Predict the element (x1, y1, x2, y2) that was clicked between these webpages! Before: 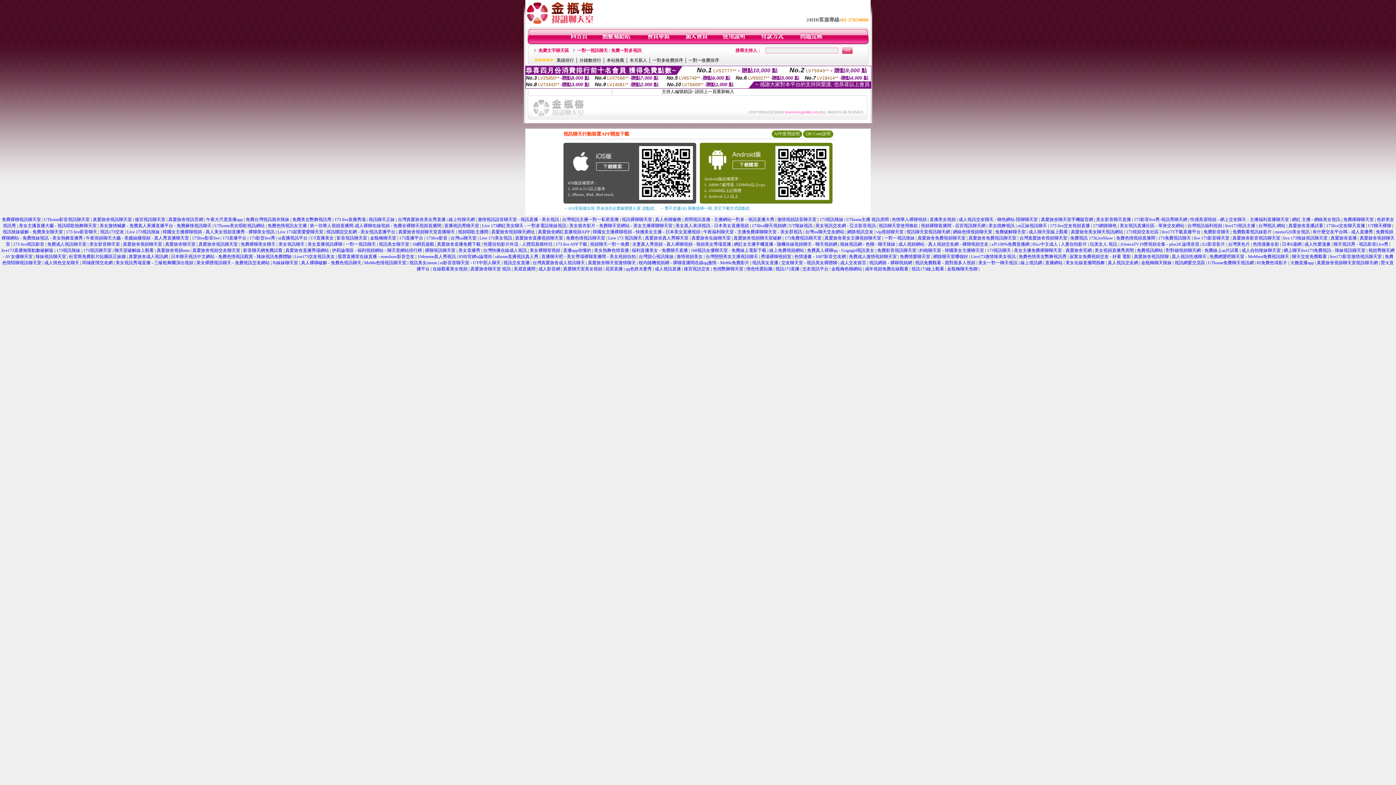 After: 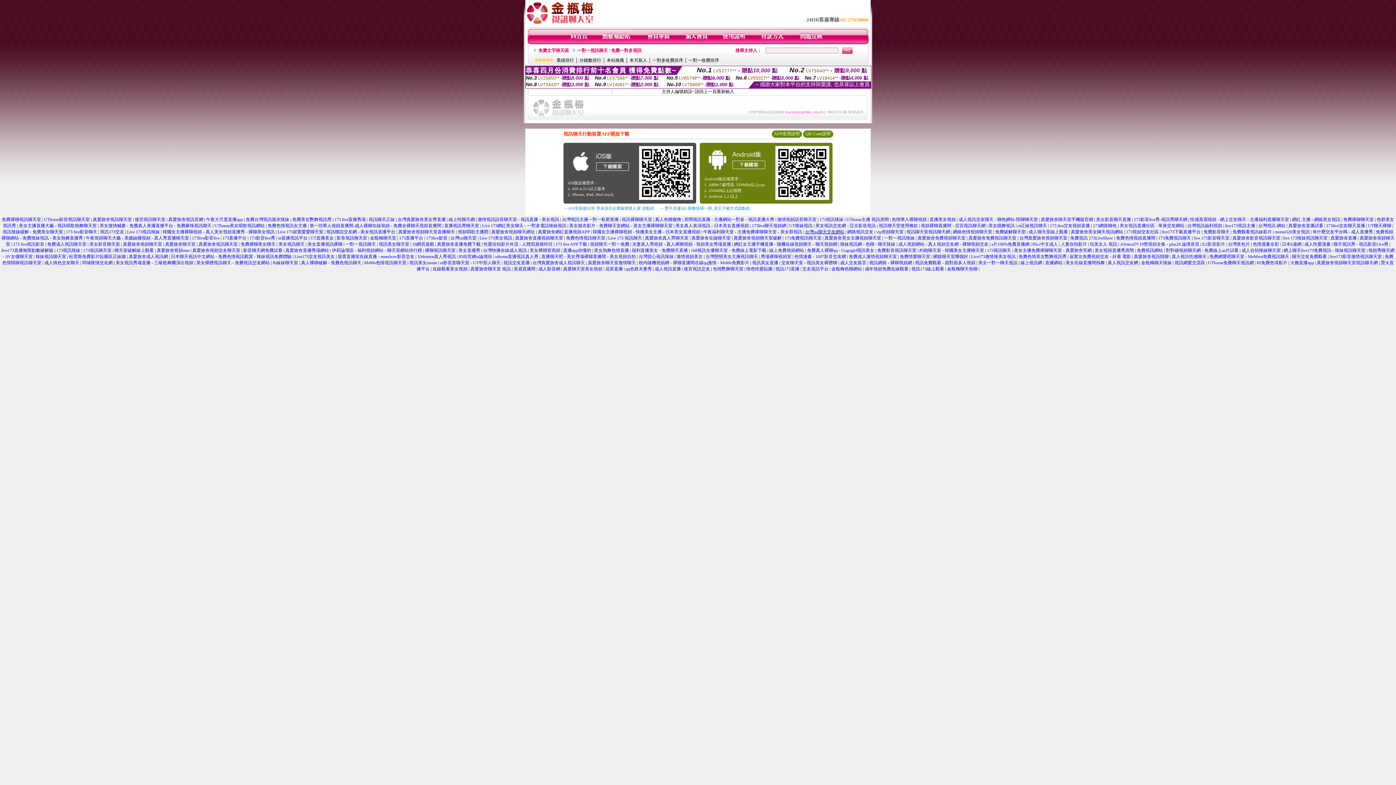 Action: label: 台灣uu聊天交友網站 bbox: (805, 229, 844, 234)